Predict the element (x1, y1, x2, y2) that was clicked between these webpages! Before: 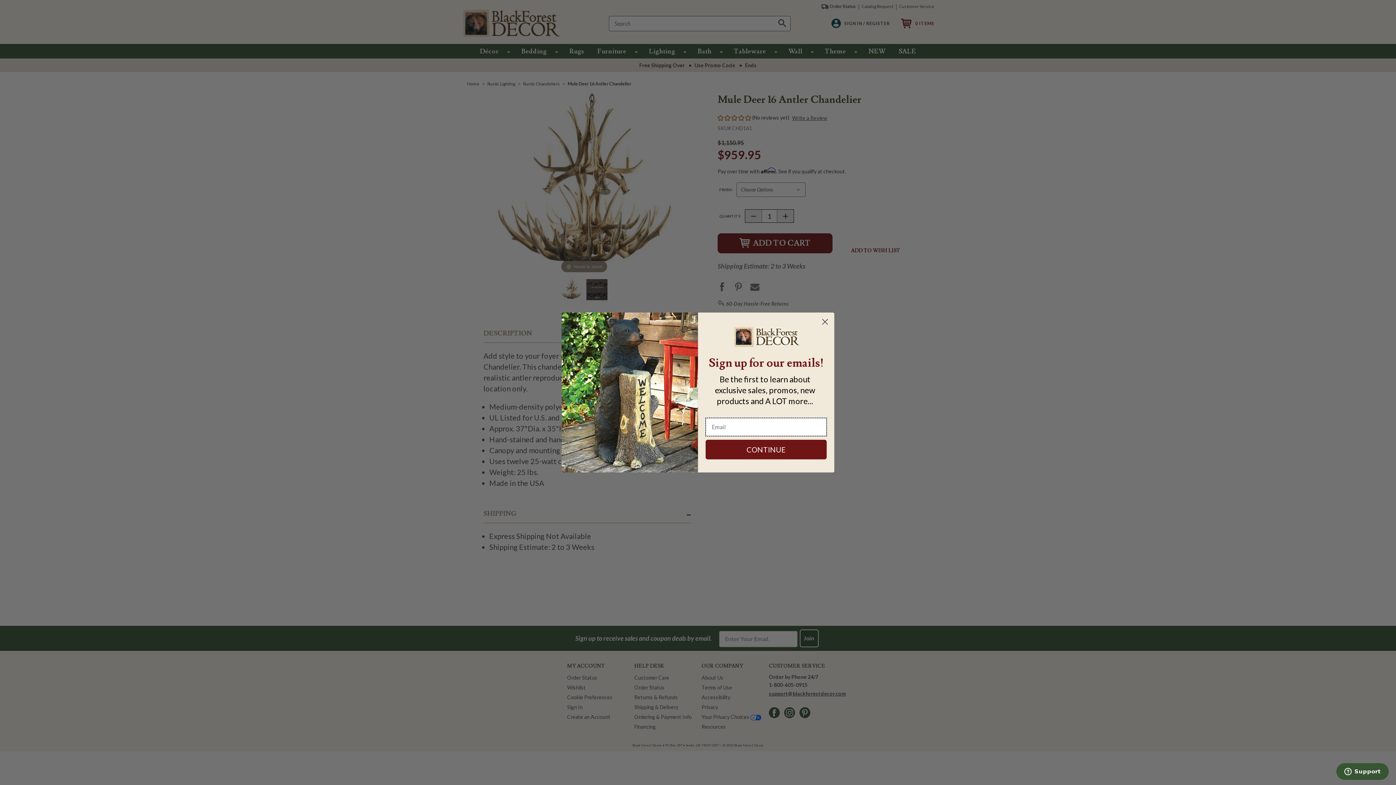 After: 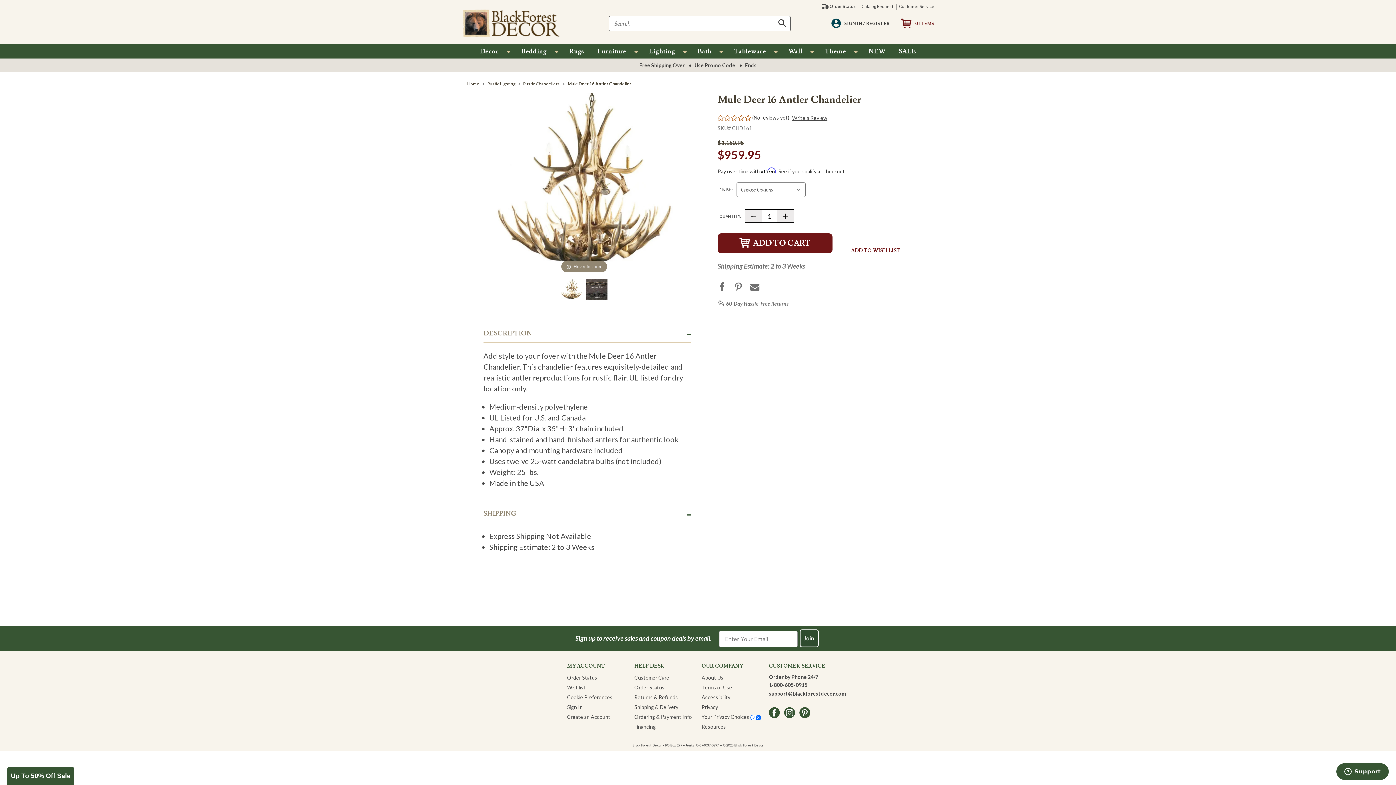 Action: label: Close dialog bbox: (818, 315, 831, 328)